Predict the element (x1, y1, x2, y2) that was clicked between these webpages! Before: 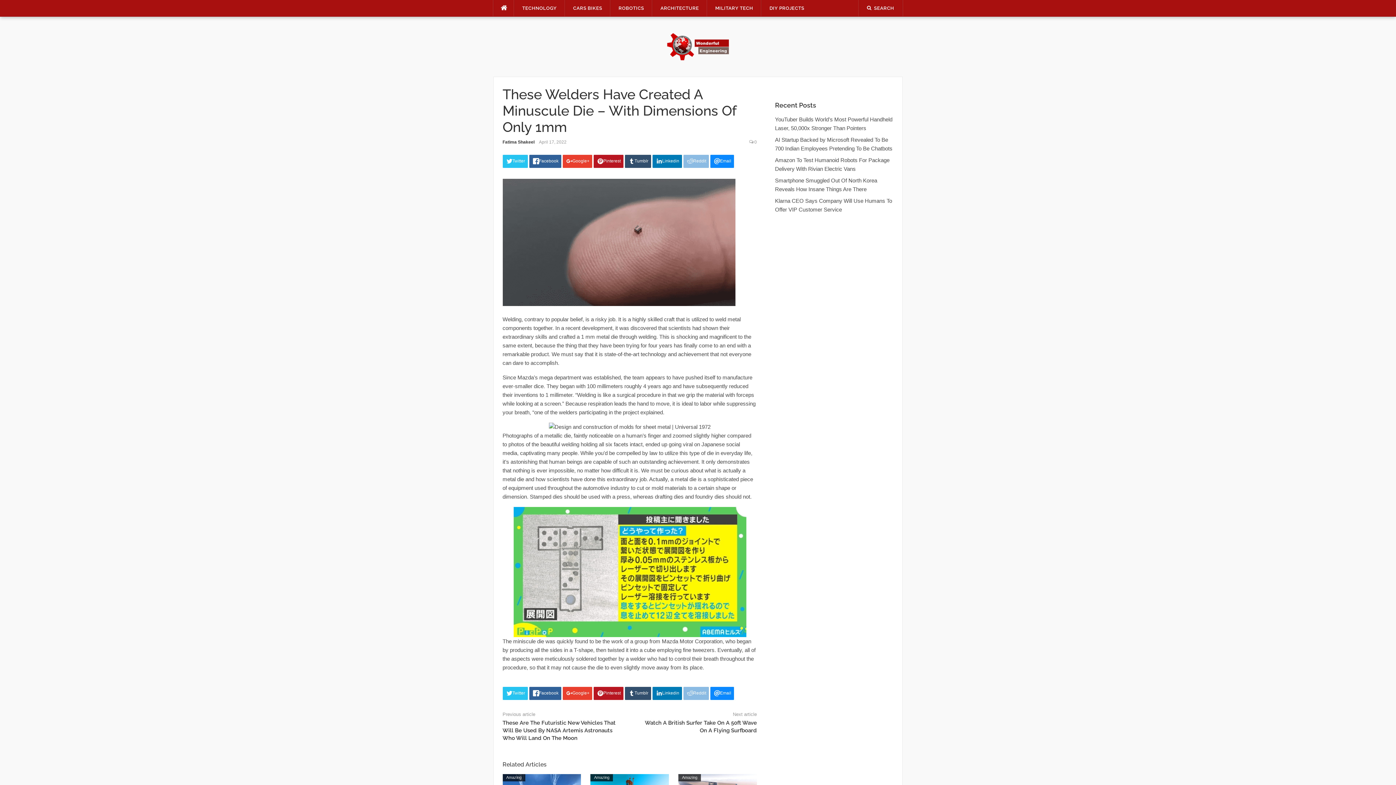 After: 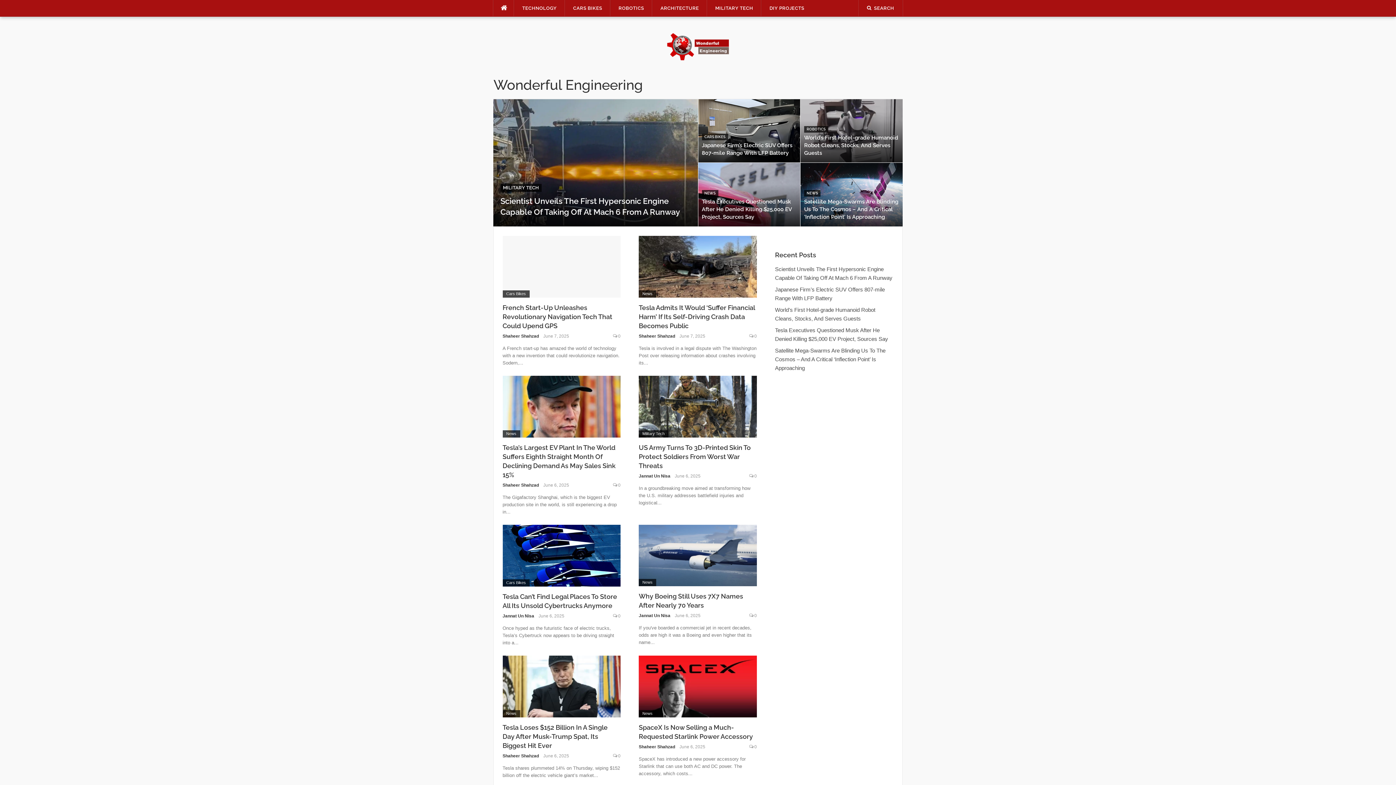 Action: bbox: (493, 0, 514, 16)